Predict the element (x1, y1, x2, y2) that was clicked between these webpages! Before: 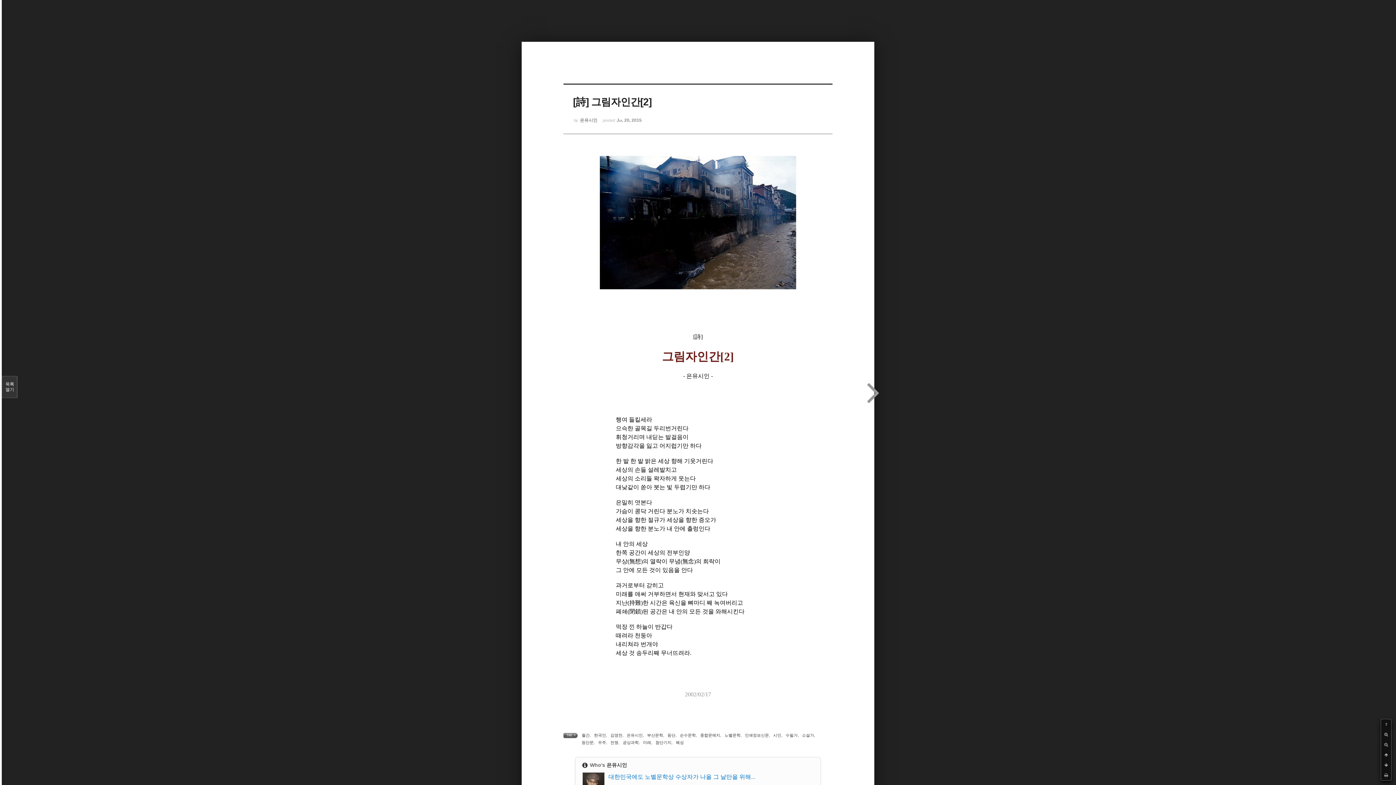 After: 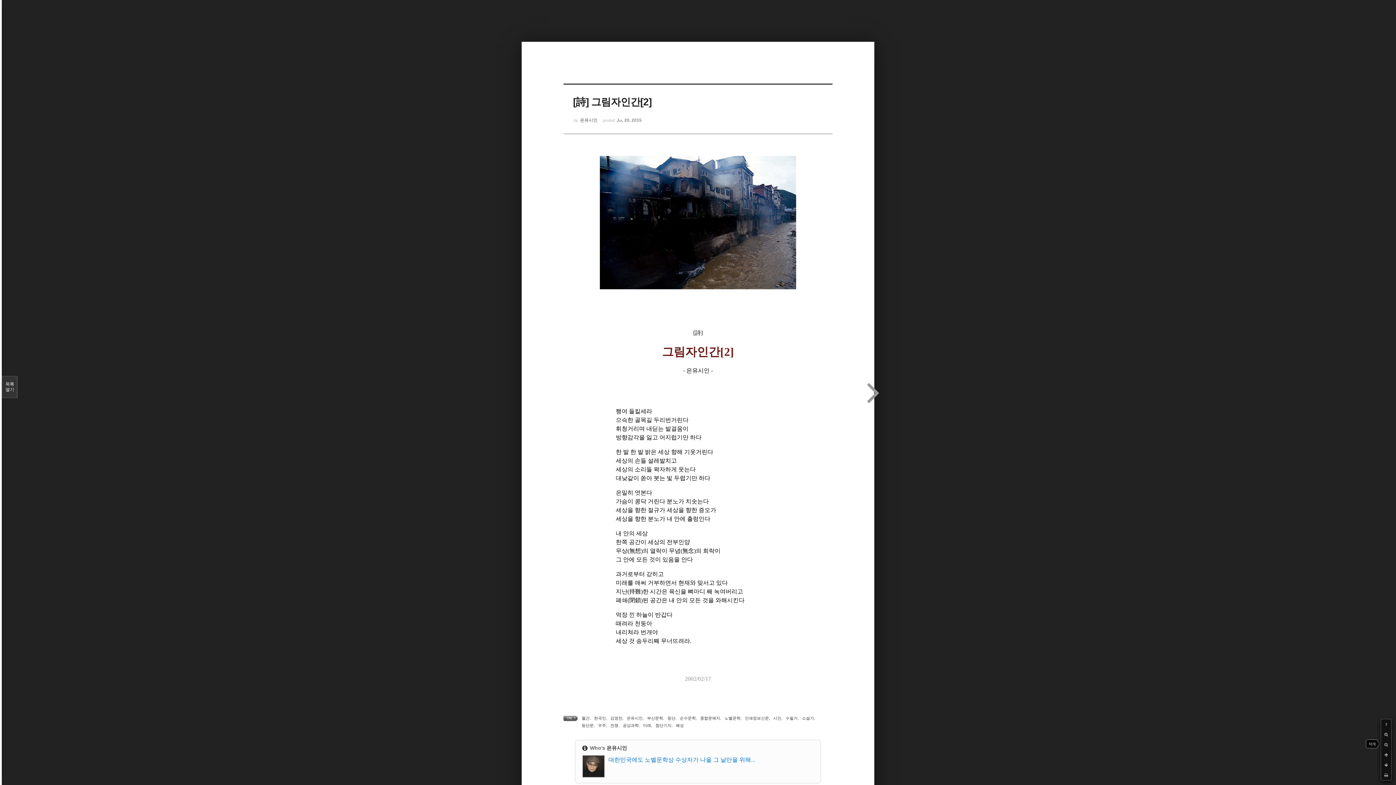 Action: bbox: (1381, 740, 1391, 750)